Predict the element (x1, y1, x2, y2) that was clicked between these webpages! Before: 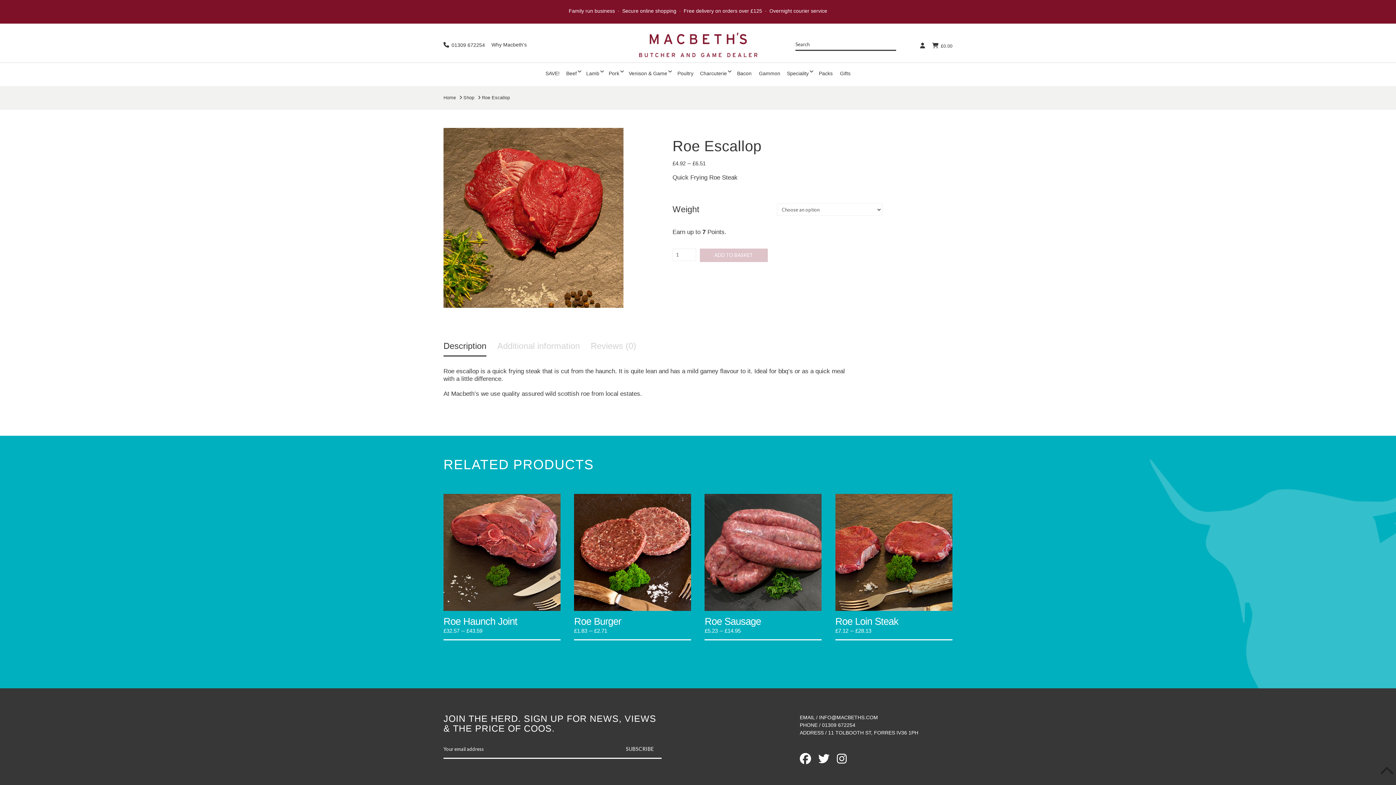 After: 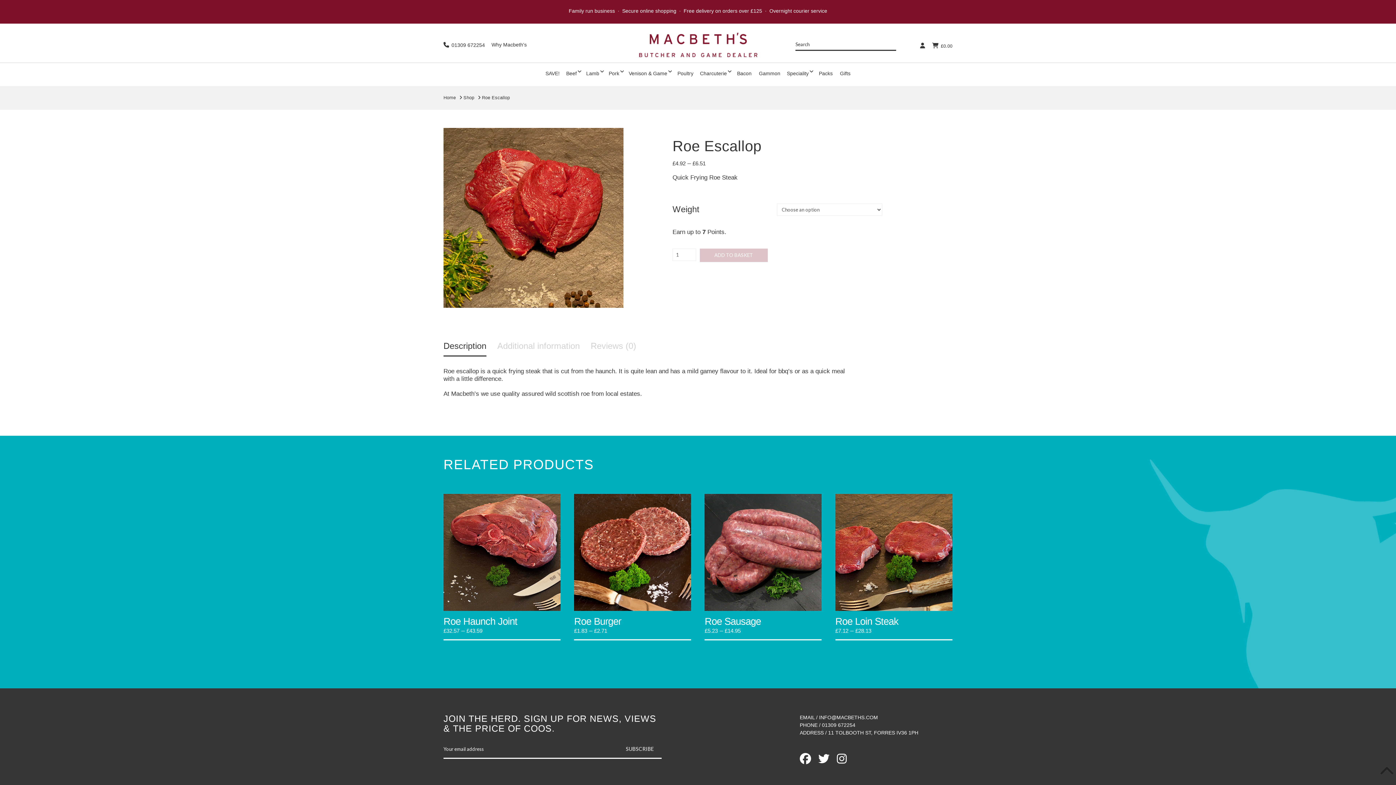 Action: bbox: (618, 741, 661, 757) label: SUBSCRIBE